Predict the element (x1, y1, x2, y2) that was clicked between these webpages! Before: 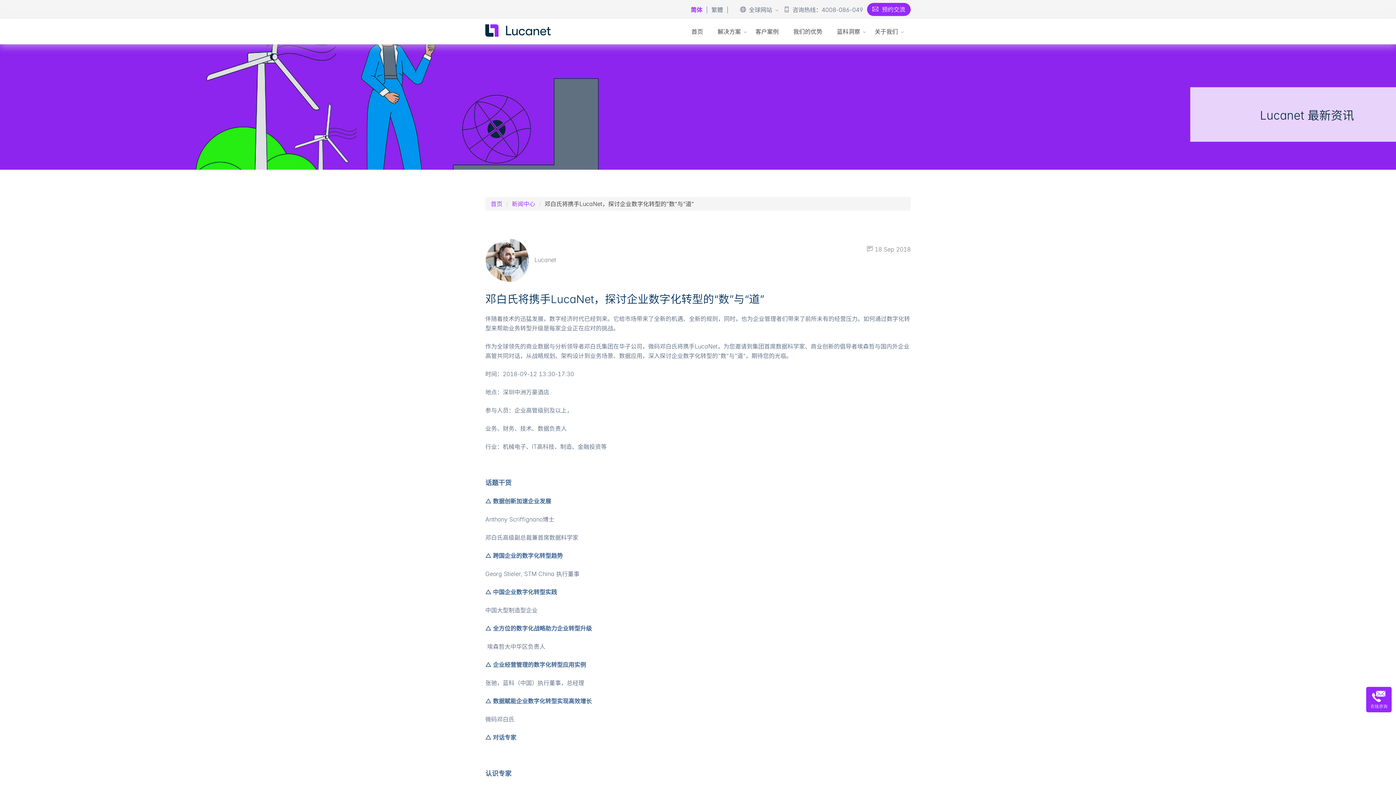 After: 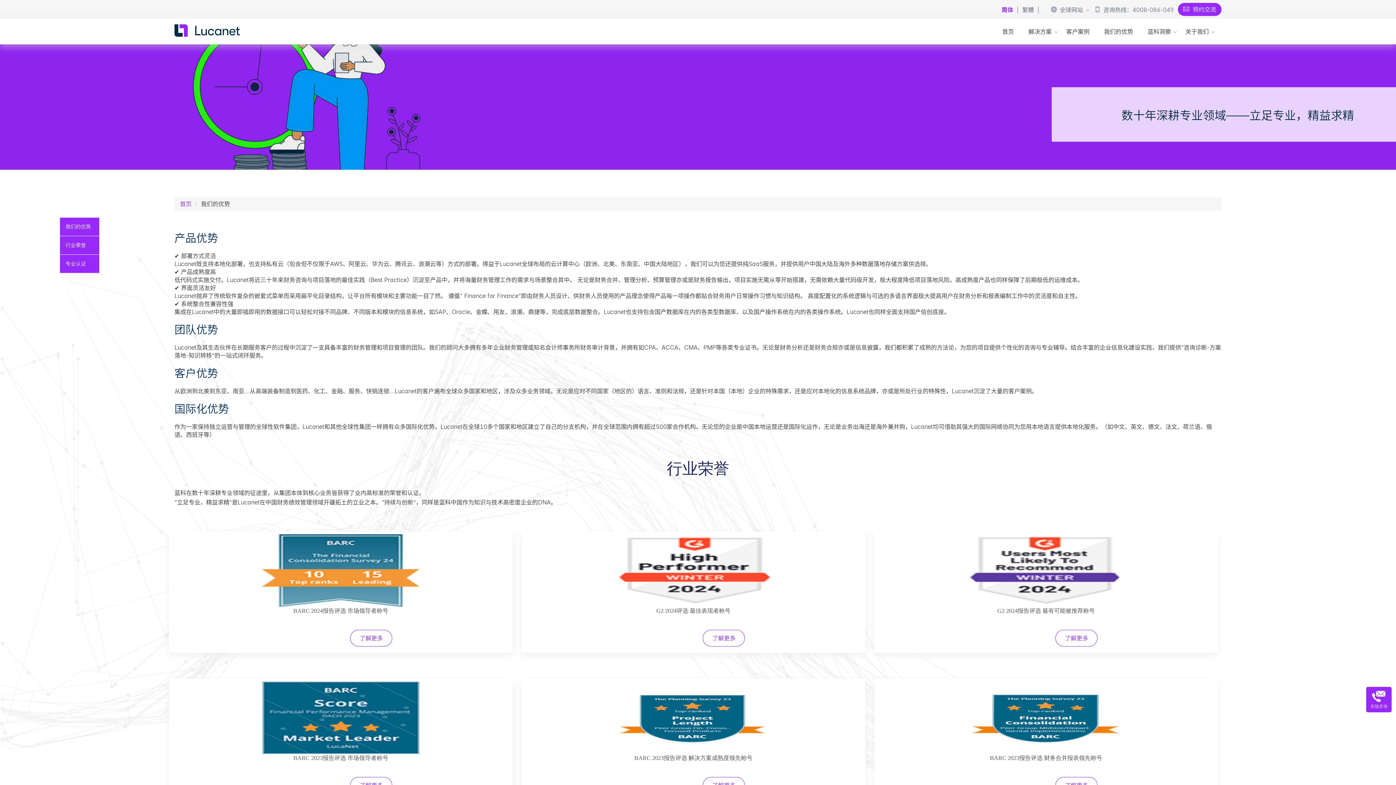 Action: bbox: (786, 18, 829, 44) label: 我们的优势